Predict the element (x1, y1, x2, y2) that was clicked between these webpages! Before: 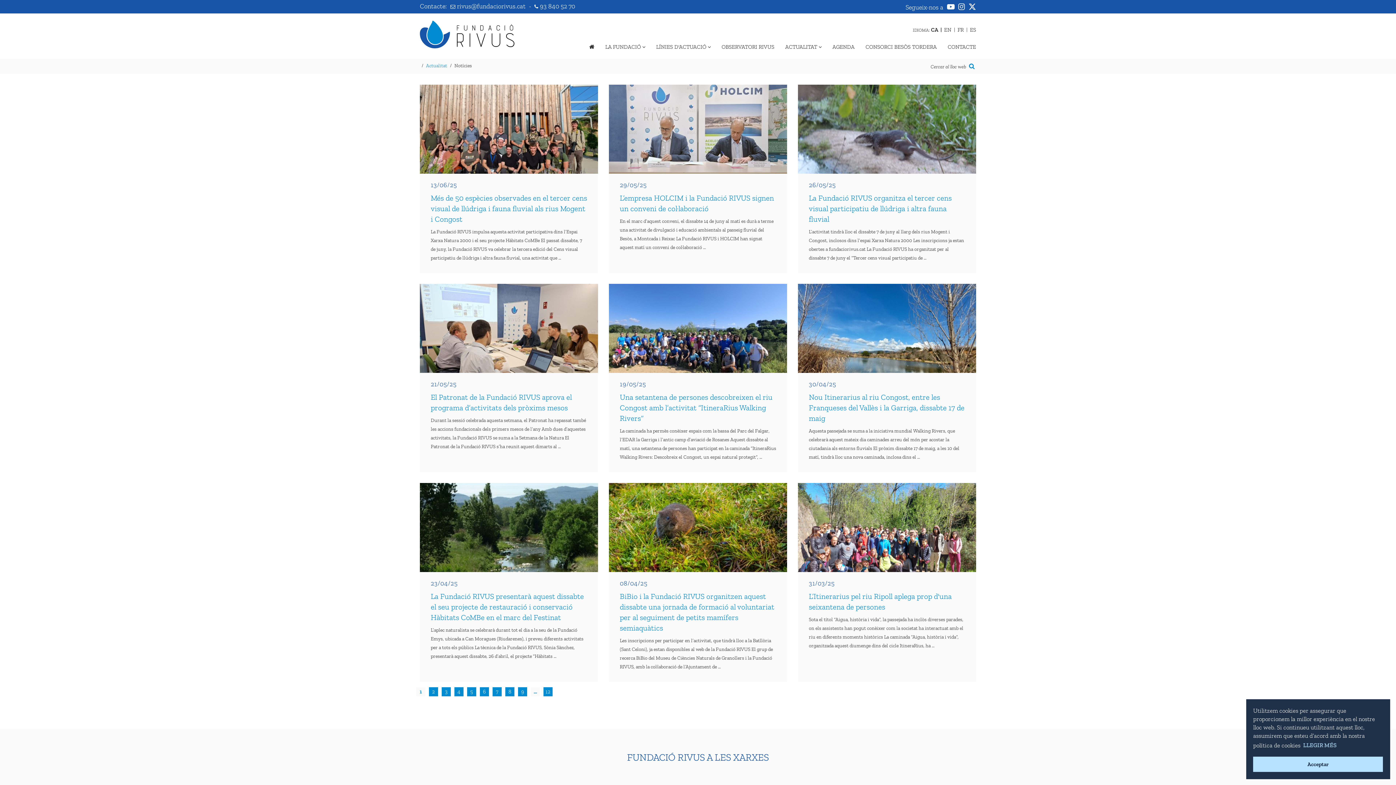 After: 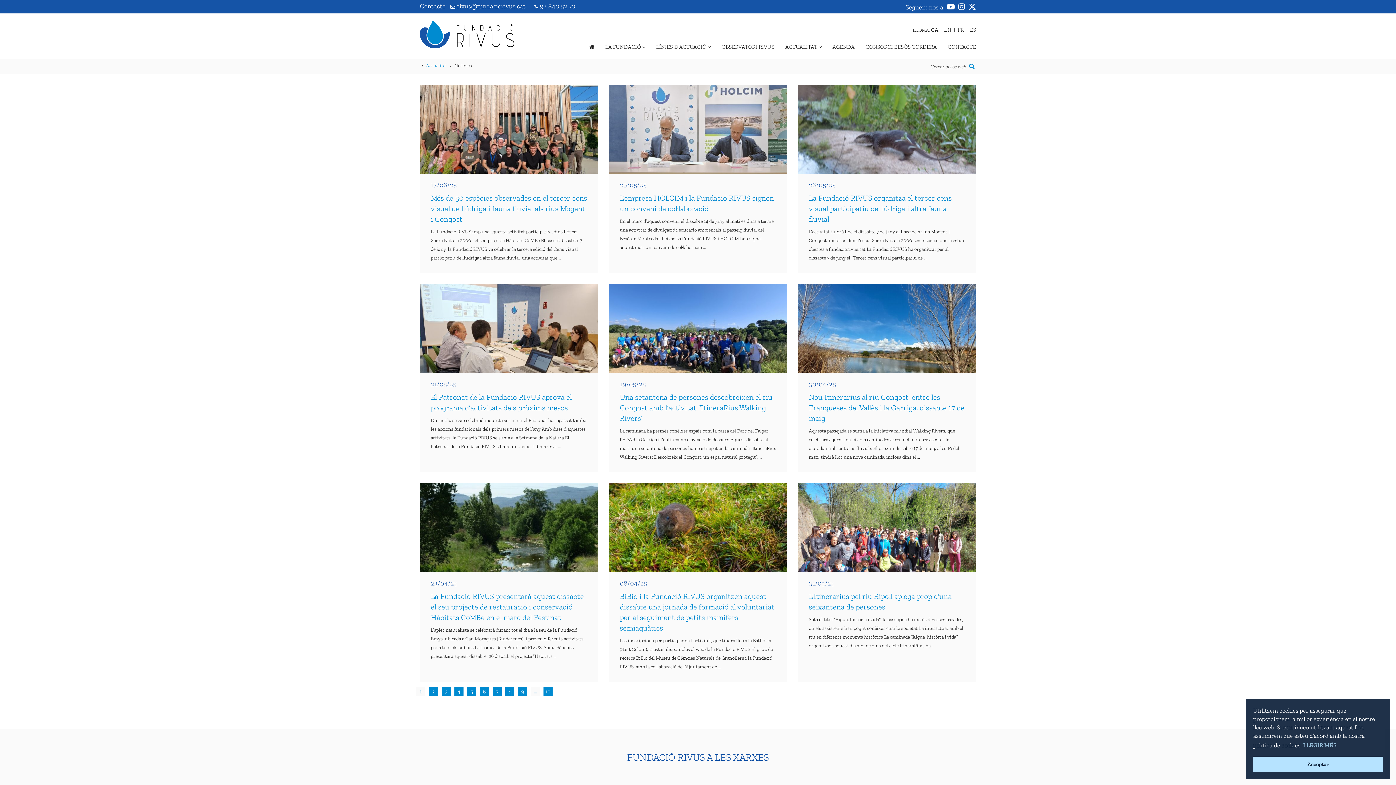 Action: bbox: (609, 84, 787, 173)